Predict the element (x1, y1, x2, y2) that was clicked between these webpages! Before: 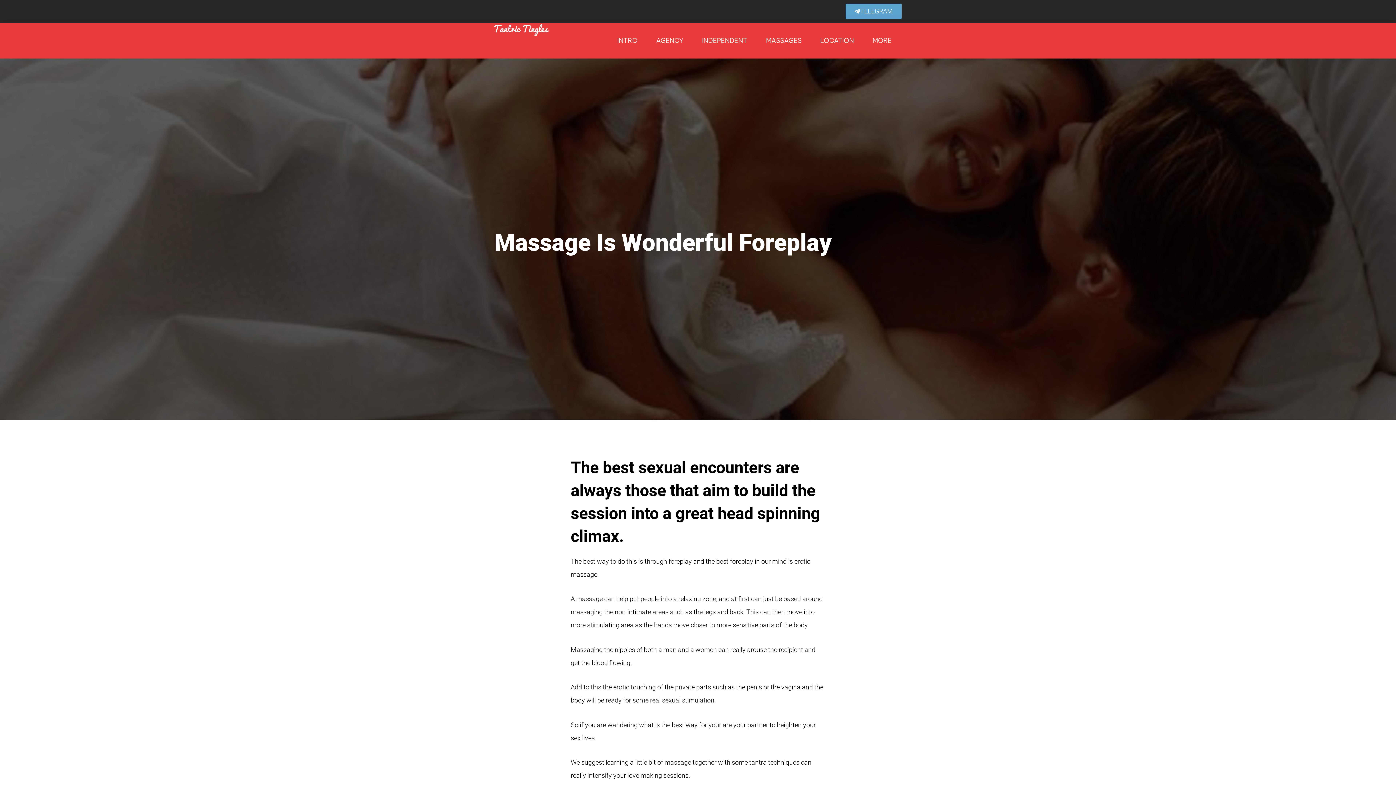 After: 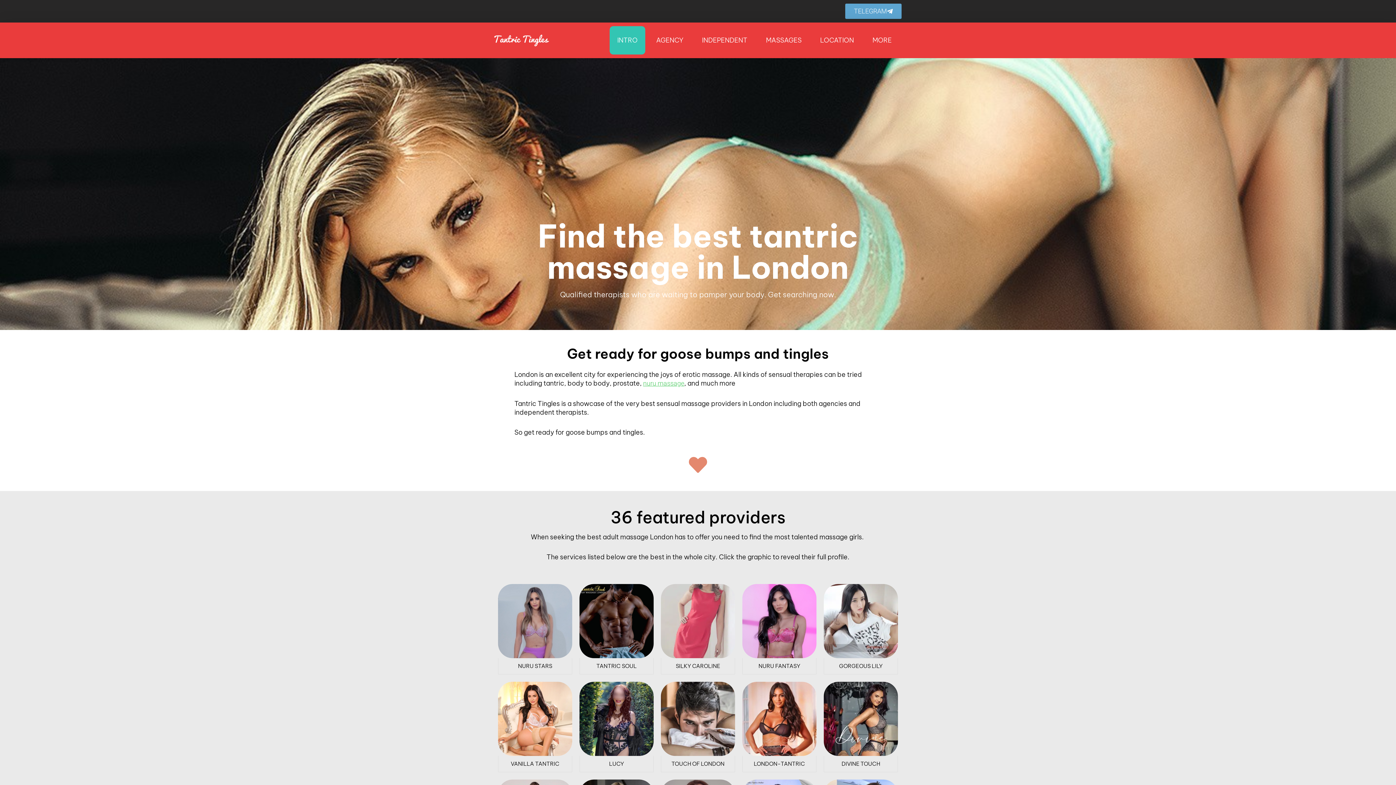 Action: bbox: (609, 26, 645, 54) label: INTRO